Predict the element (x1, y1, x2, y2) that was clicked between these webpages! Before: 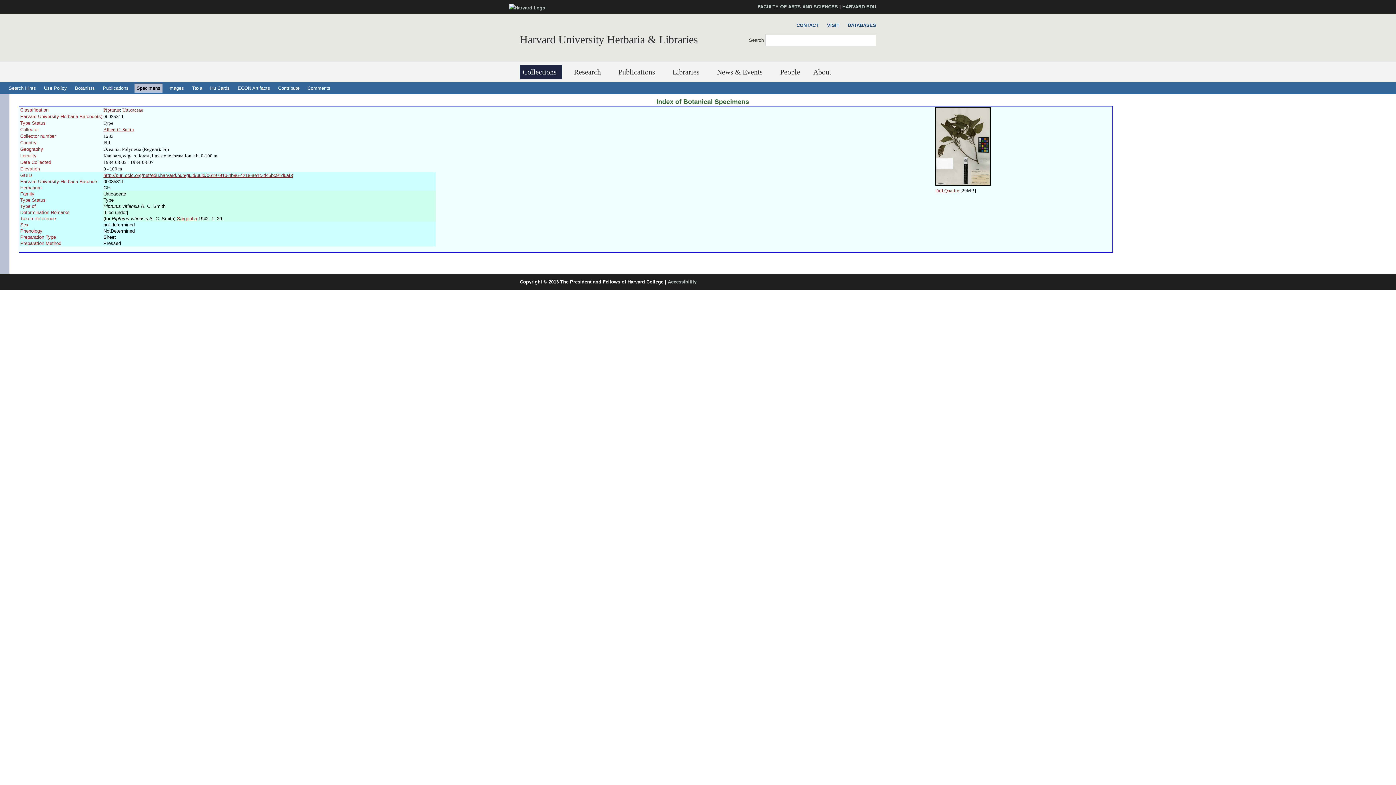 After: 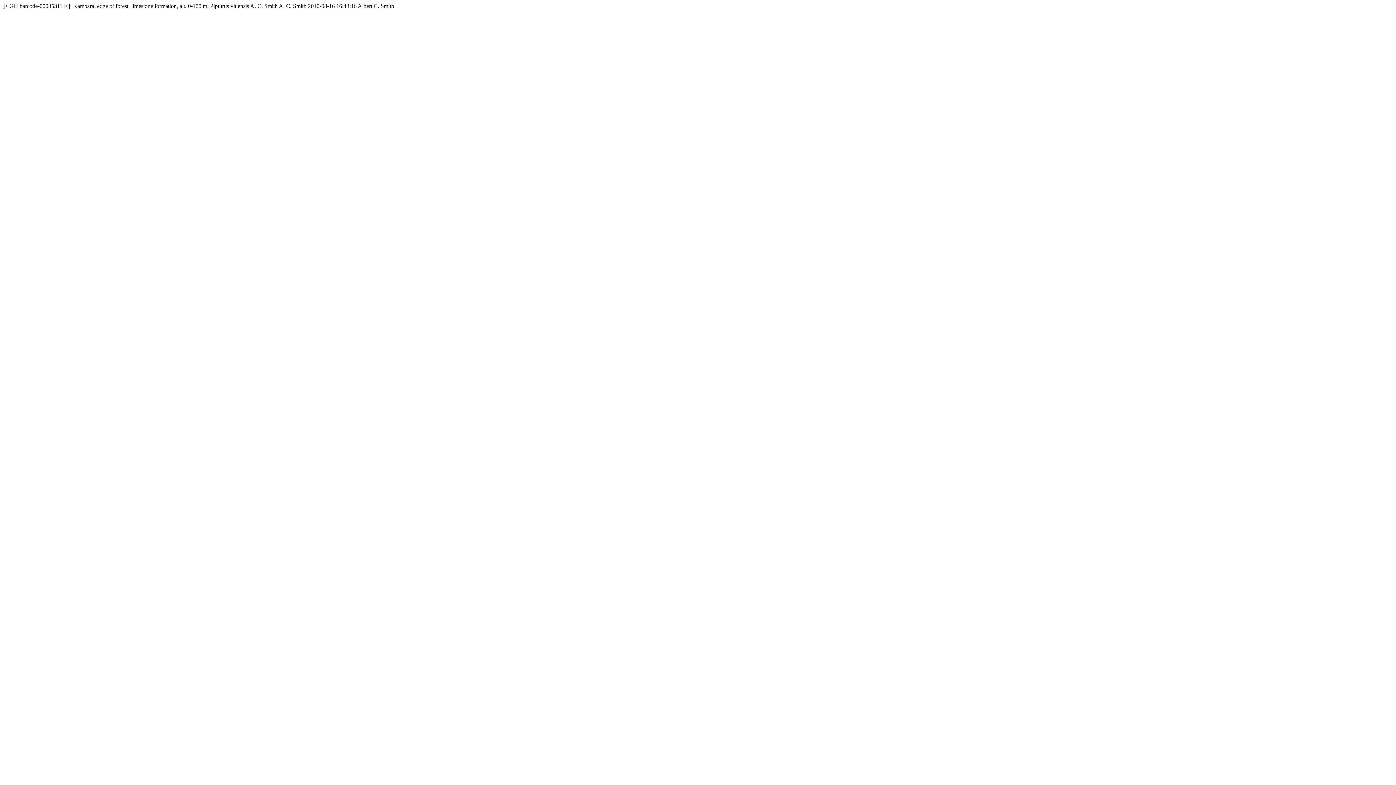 Action: label: http://purl.oclc.org/net/edu.harvard.huh/guid/uuid/c619791b-4b86-4218-ae1c-d45bc91d6af8 bbox: (103, 172, 292, 178)